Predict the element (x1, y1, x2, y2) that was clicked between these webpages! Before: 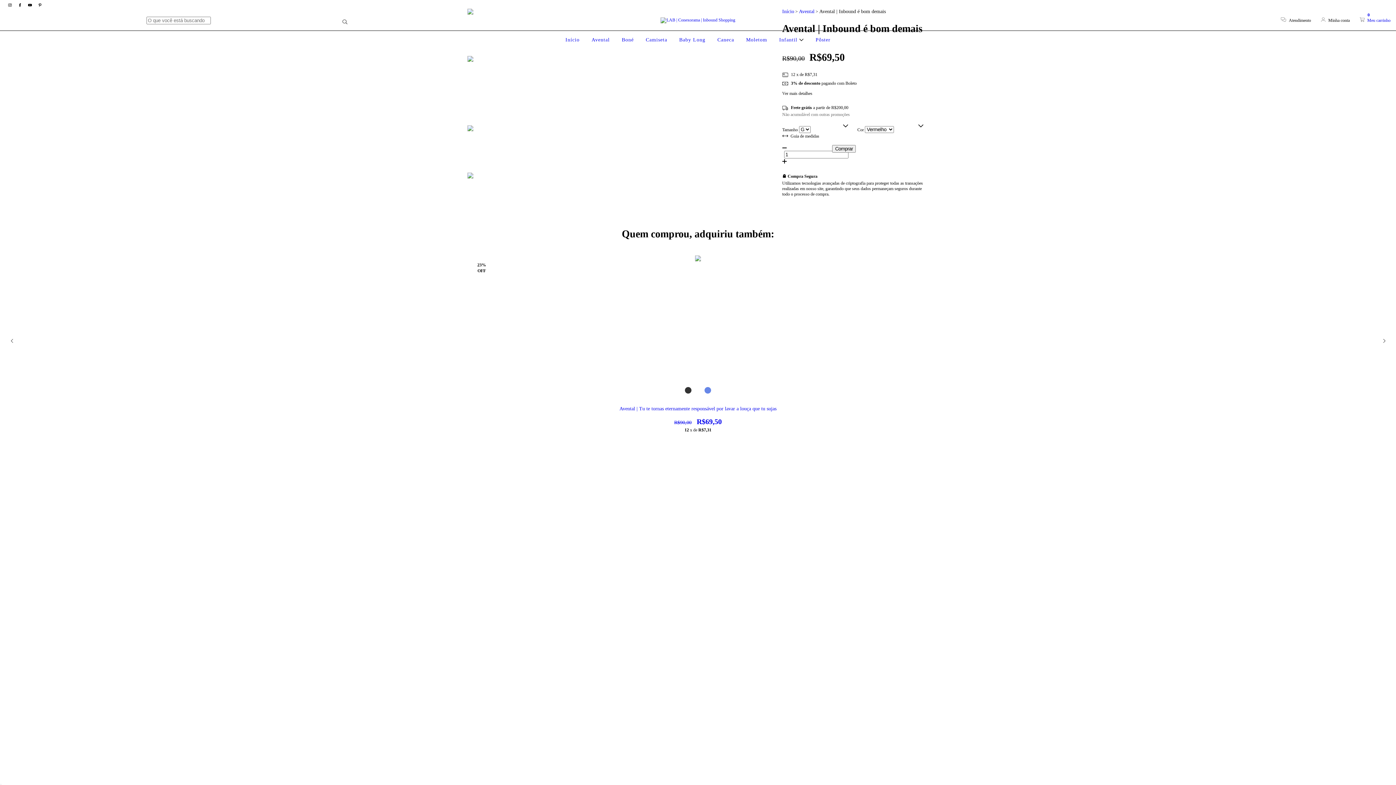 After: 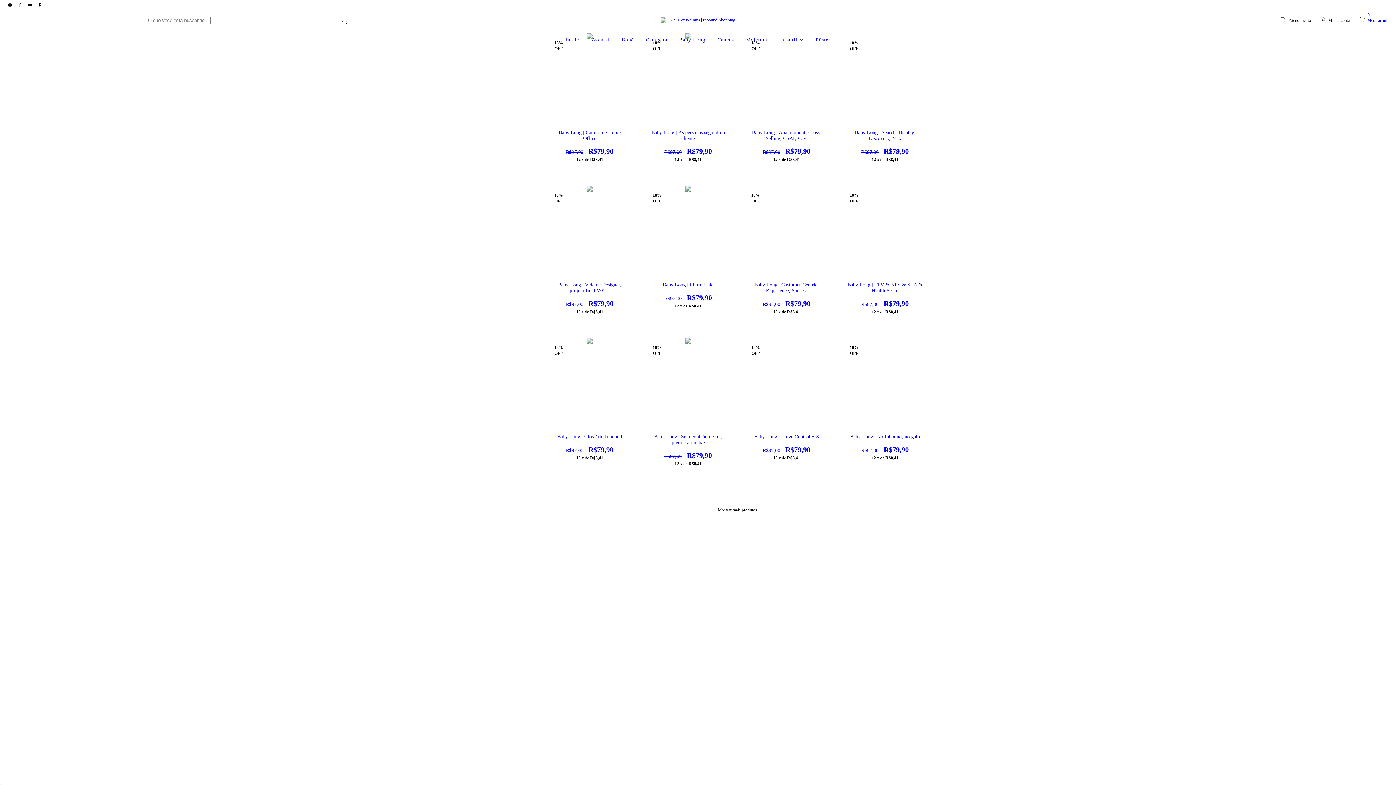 Action: bbox: (677, 37, 707, 42) label: Baby Long